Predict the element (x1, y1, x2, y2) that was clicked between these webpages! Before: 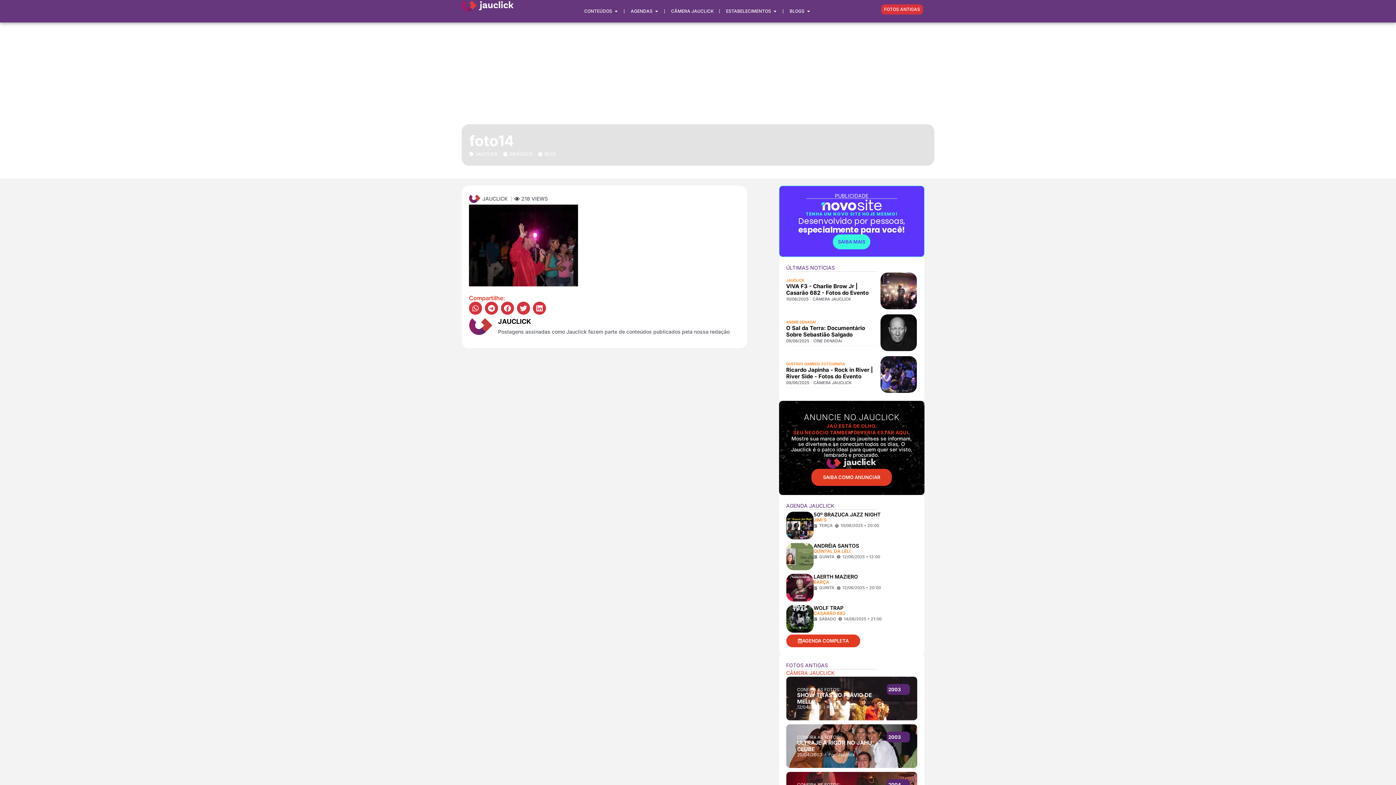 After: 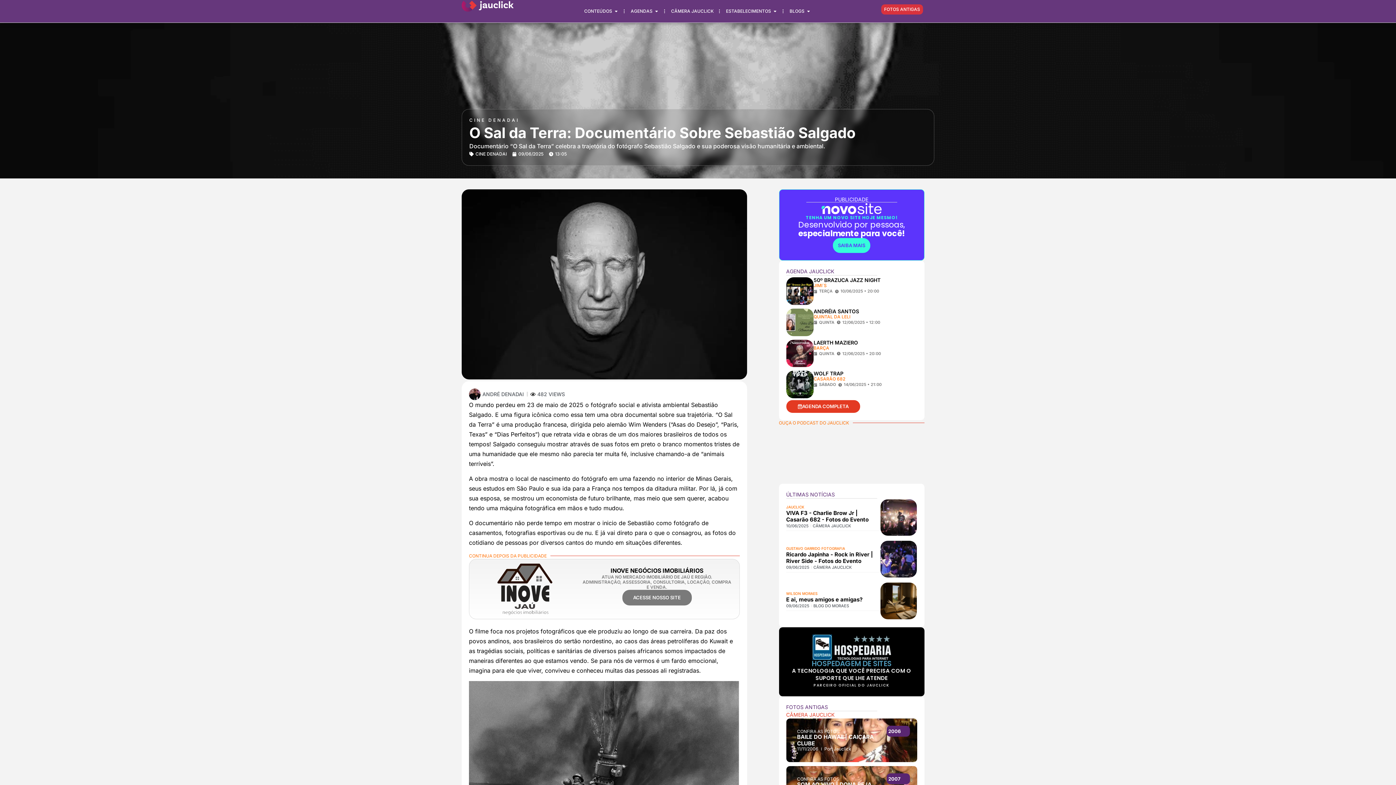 Action: bbox: (786, 314, 917, 351) label: ANDRÉ DENADAI

O Sal da Terra: Documentário Sobre Sebastião Salgado

09/06/2025
CINE DENADAI